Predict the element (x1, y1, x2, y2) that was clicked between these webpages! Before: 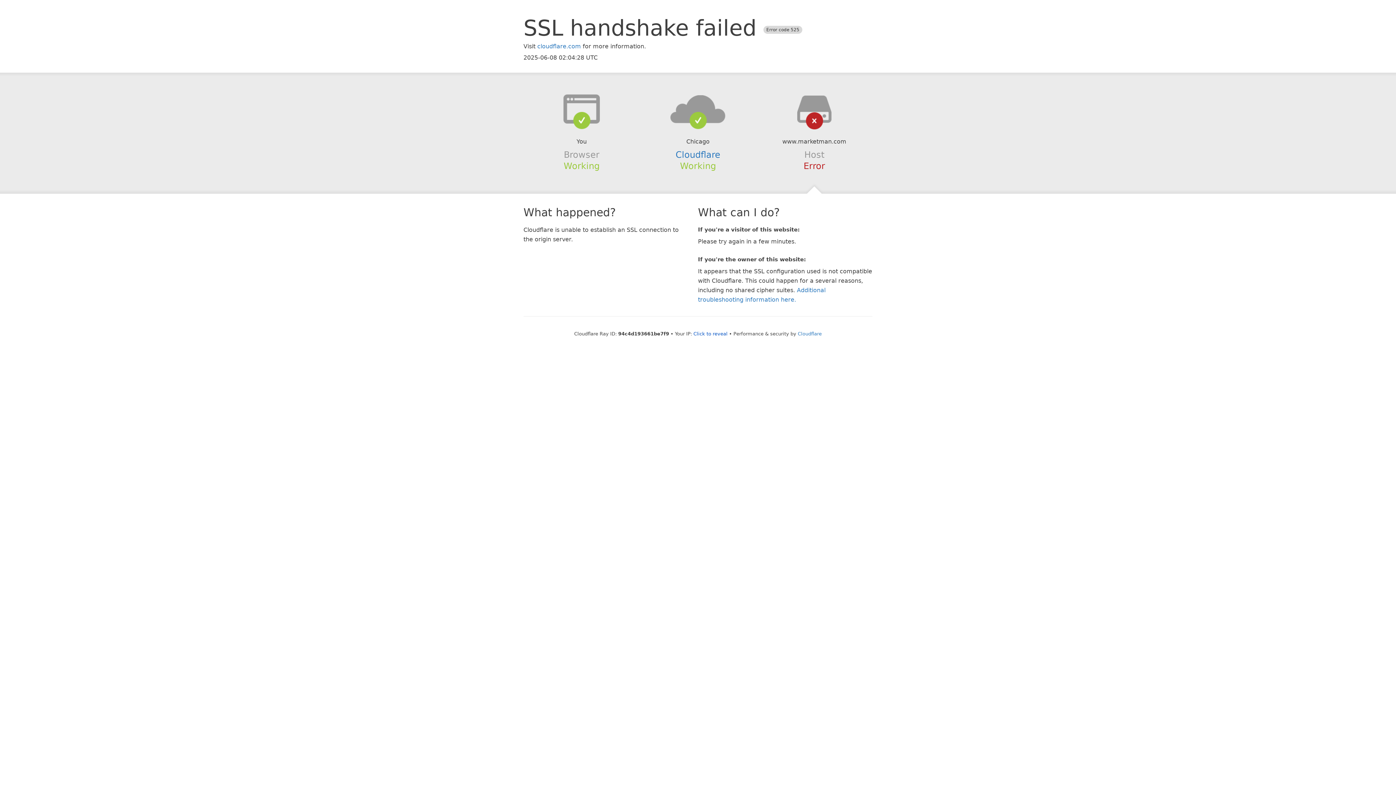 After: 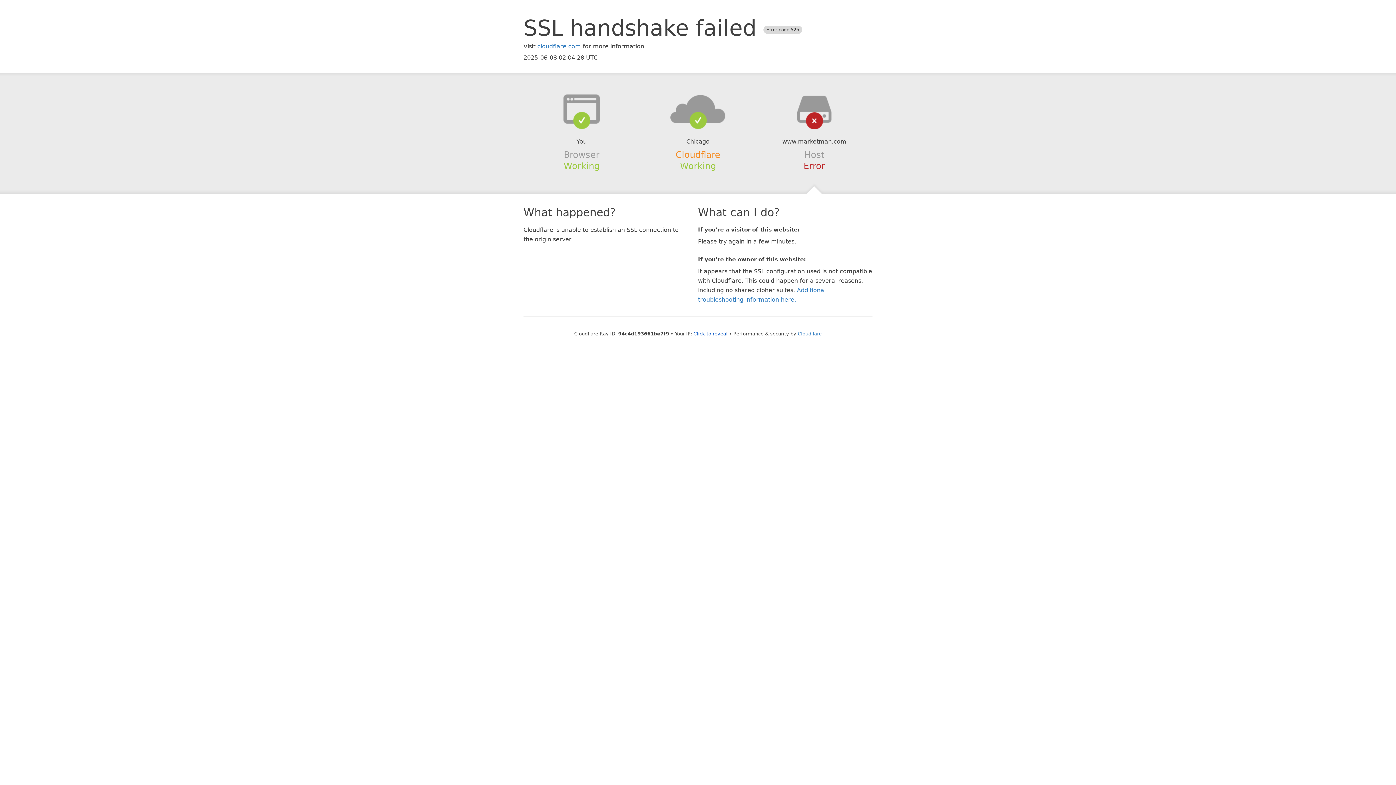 Action: bbox: (675, 149, 720, 159) label: Cloudflare